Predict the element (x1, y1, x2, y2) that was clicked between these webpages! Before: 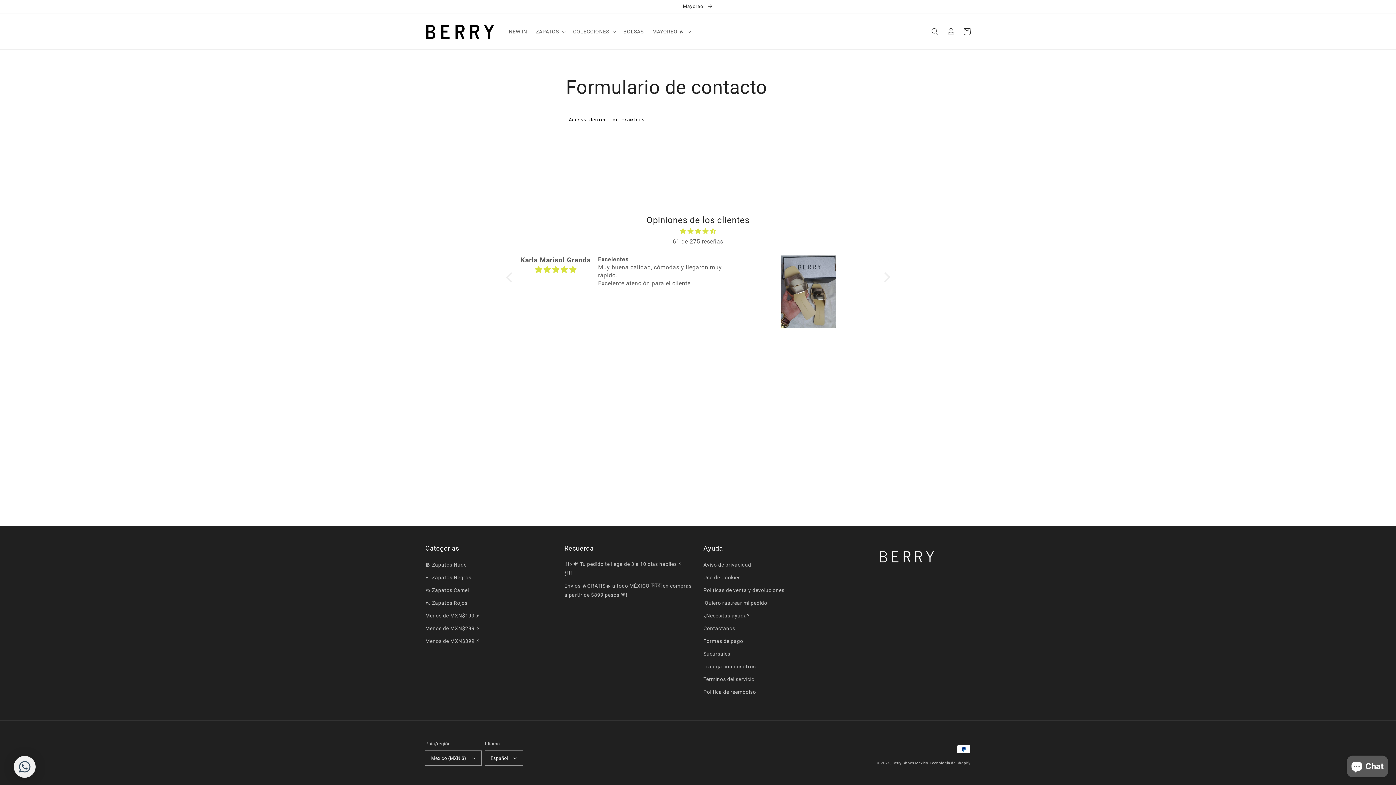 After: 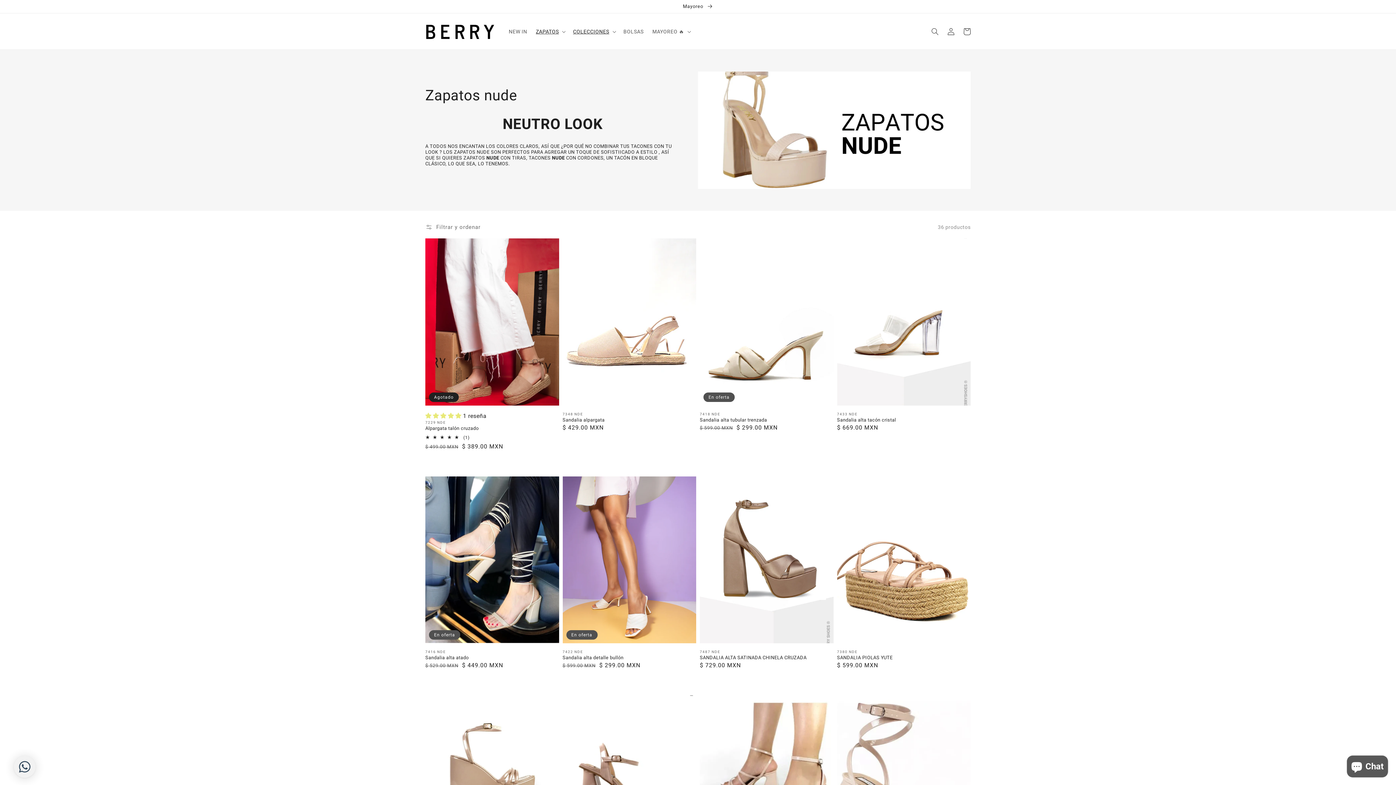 Action: bbox: (425, 560, 466, 571) label: 👢 Zapatos Nude